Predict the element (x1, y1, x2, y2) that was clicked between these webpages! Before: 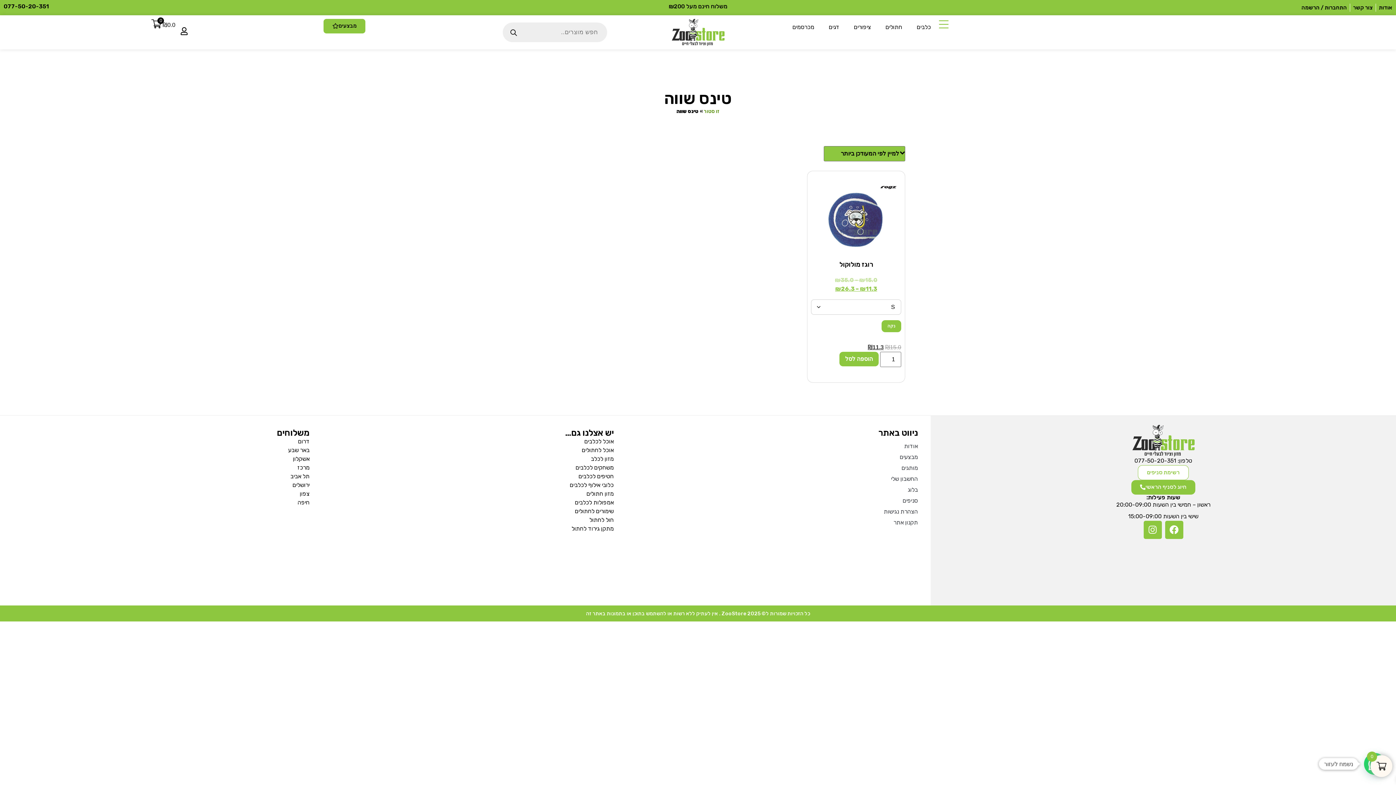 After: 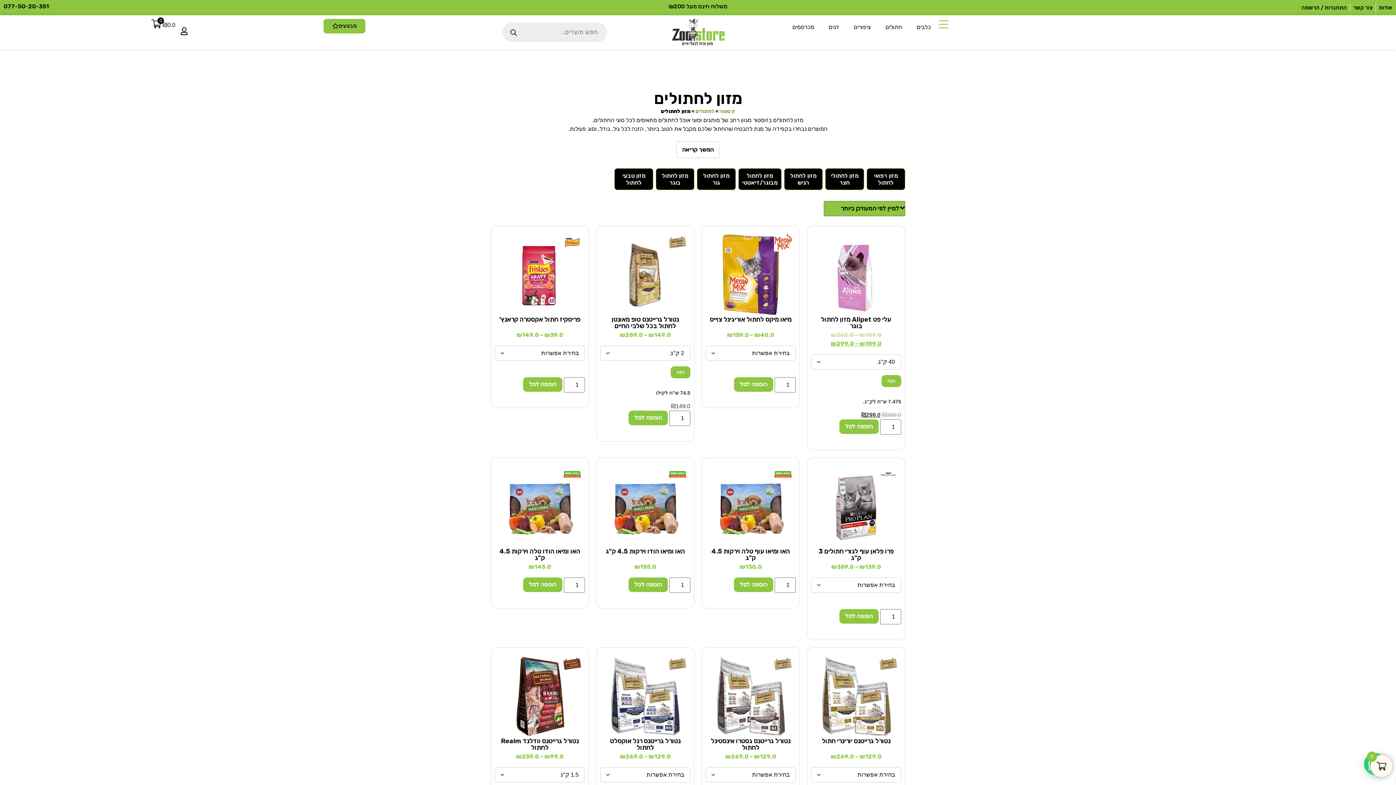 Action: label: אוכל לחתולים bbox: (316, 446, 613, 454)